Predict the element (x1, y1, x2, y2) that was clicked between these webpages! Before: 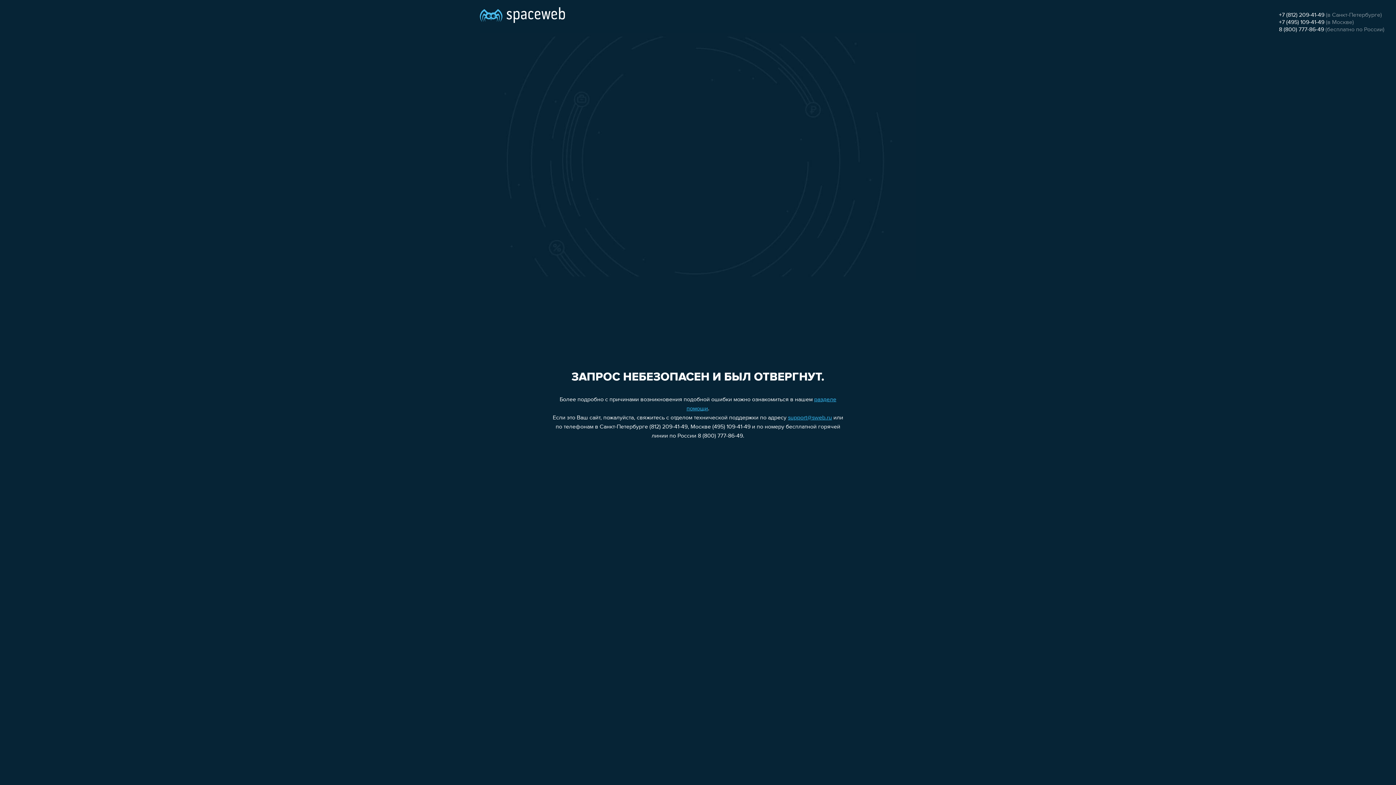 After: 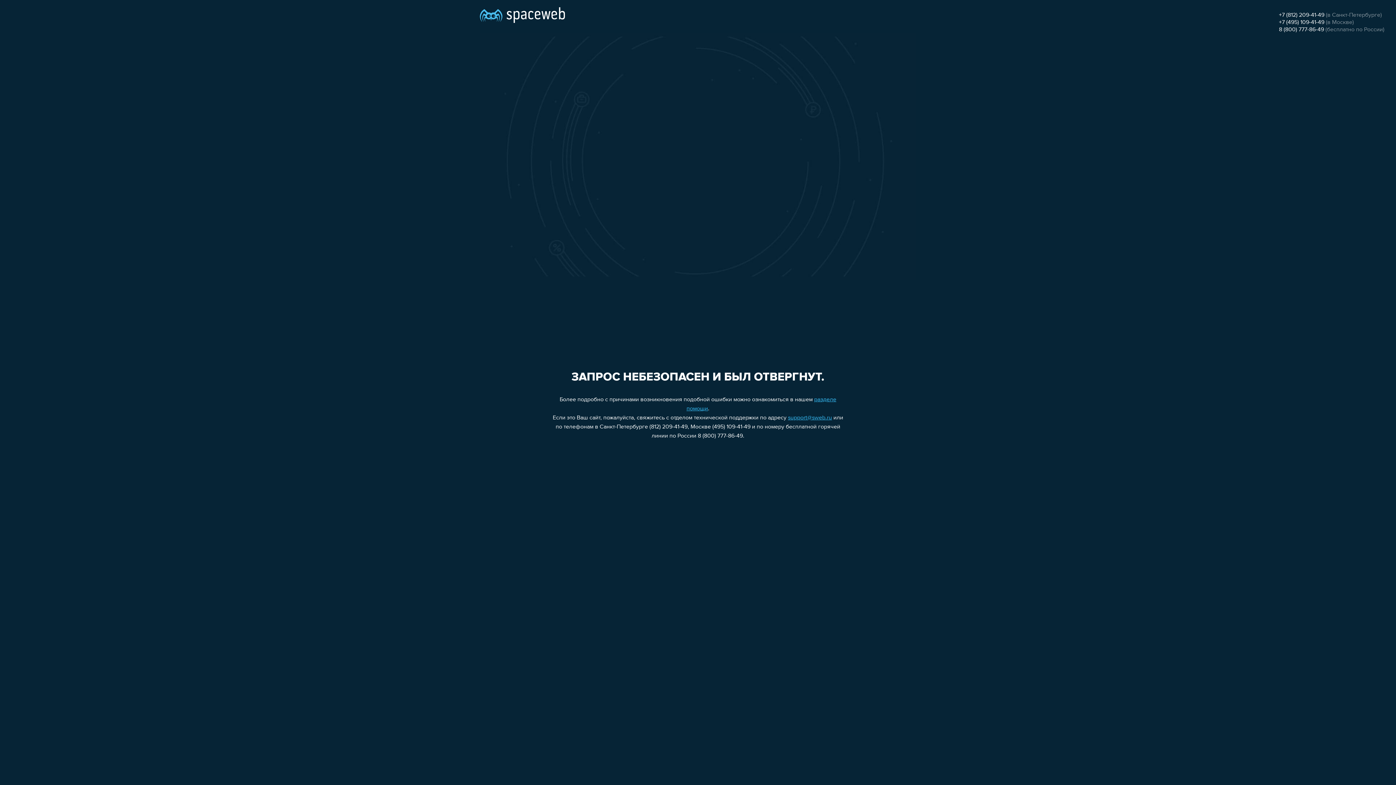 Action: label: +7 (495) 109-41-49 bbox: (1279, 19, 1324, 25)